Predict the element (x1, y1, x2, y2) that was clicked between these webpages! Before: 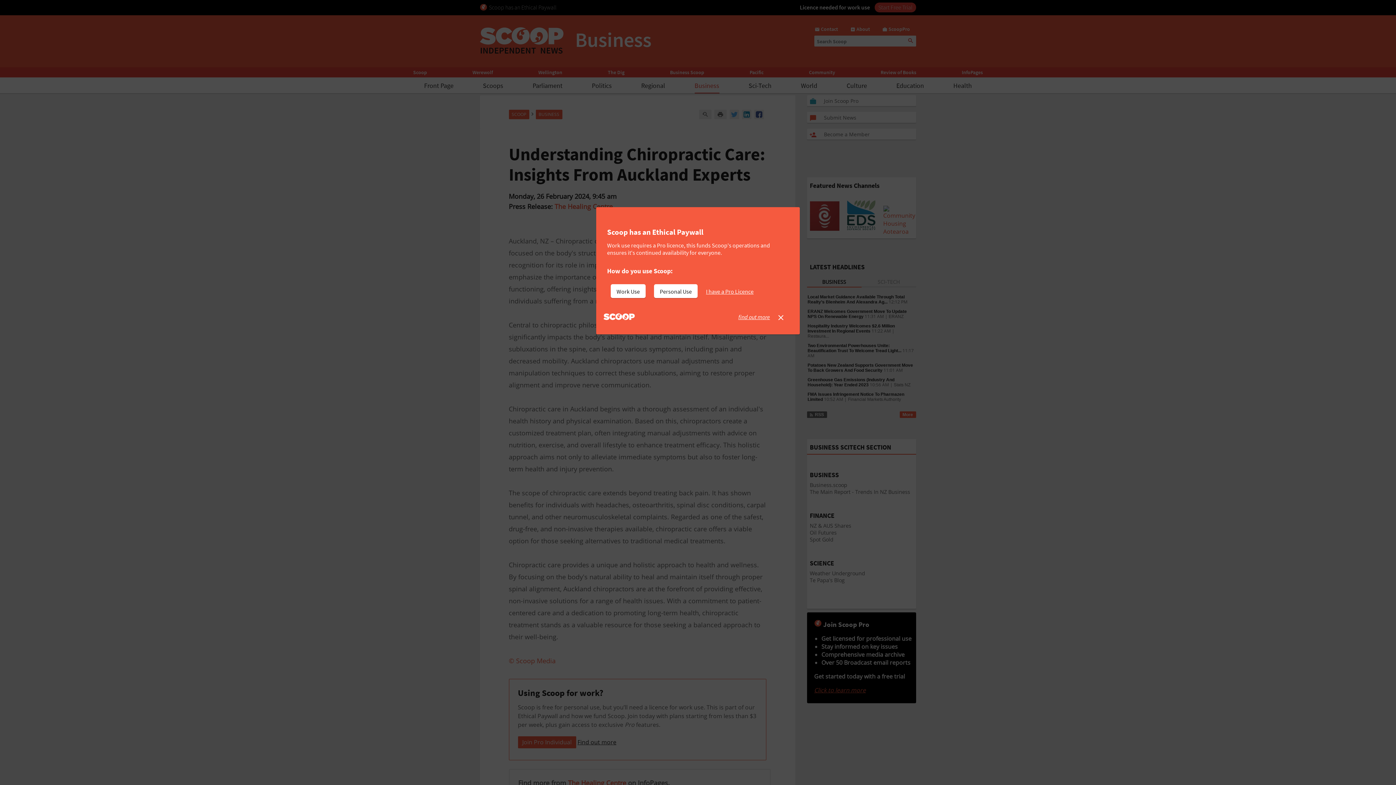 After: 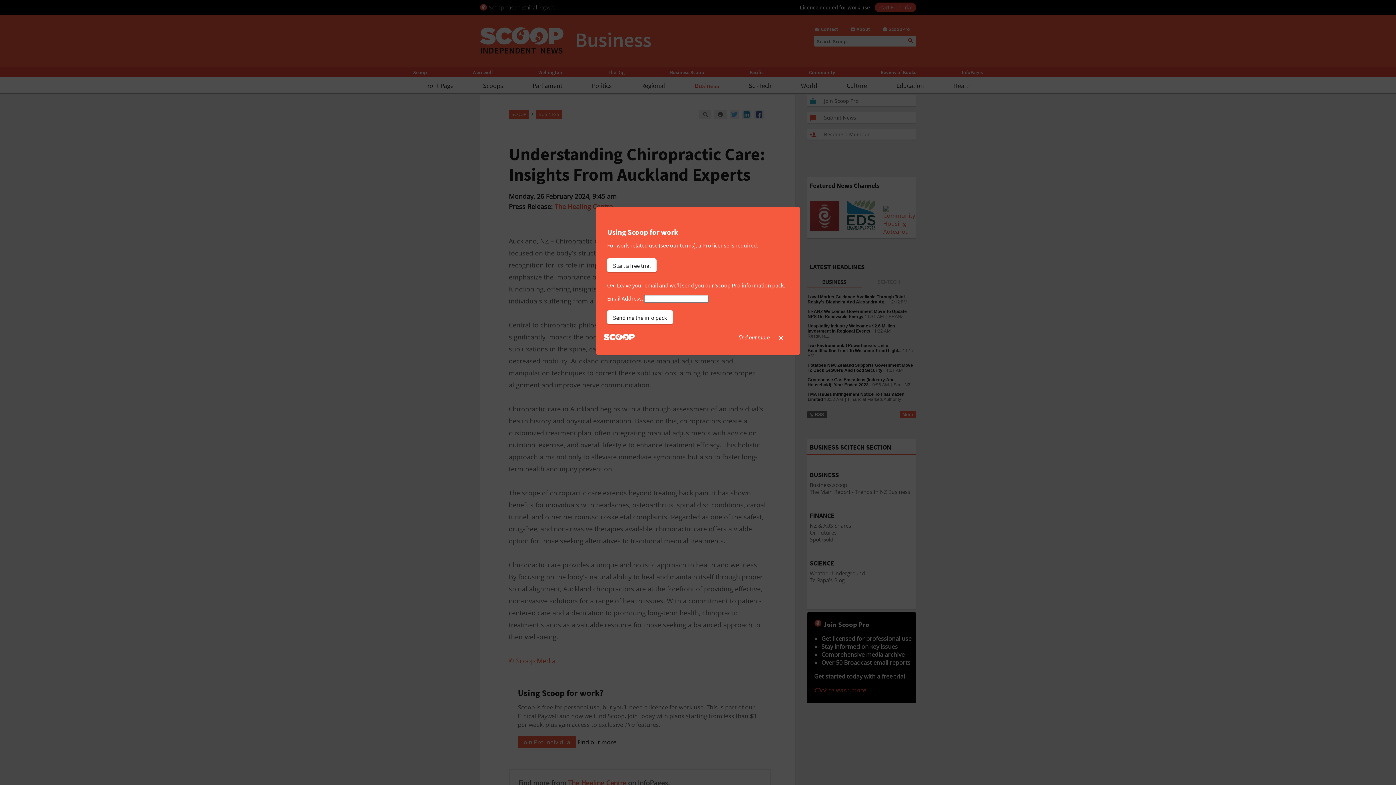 Action: bbox: (610, 284, 645, 298) label: Work Use